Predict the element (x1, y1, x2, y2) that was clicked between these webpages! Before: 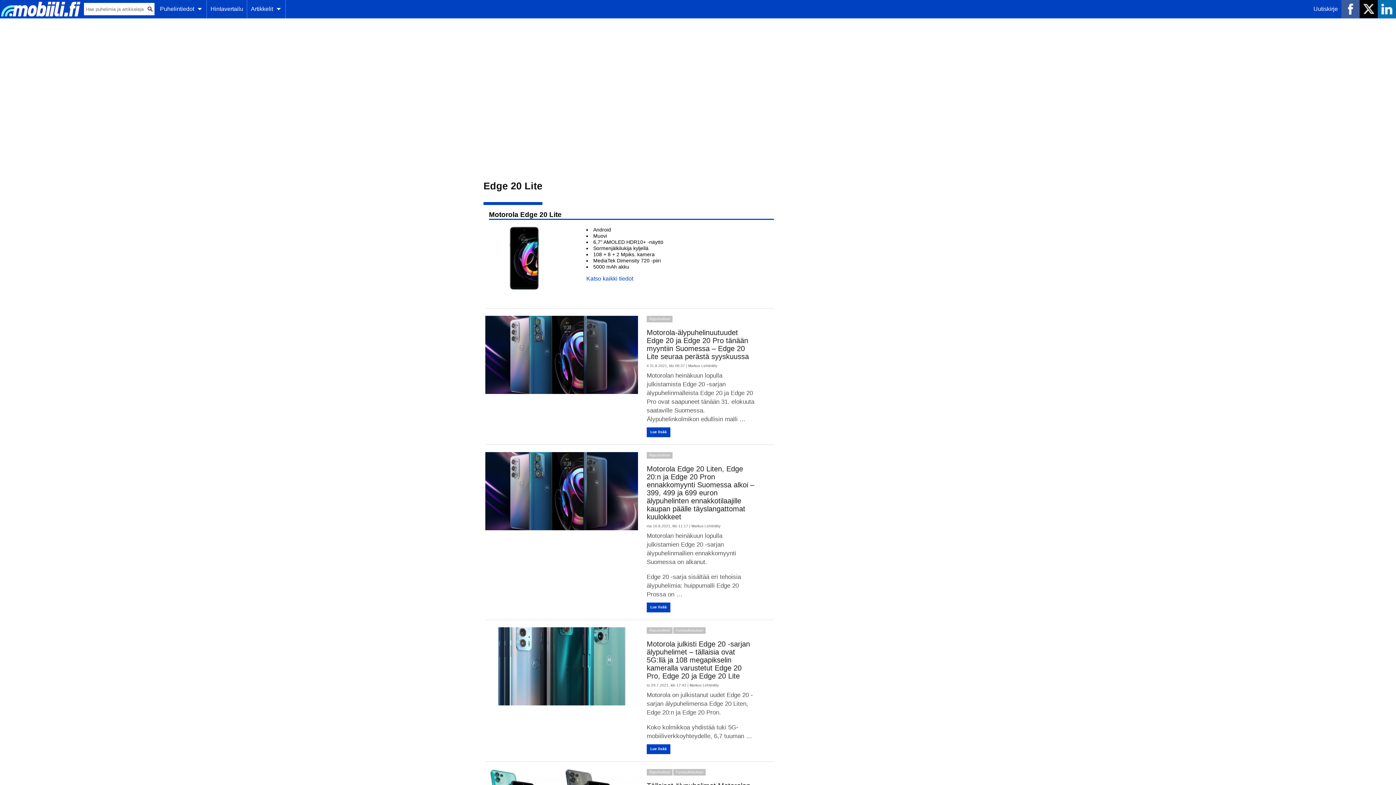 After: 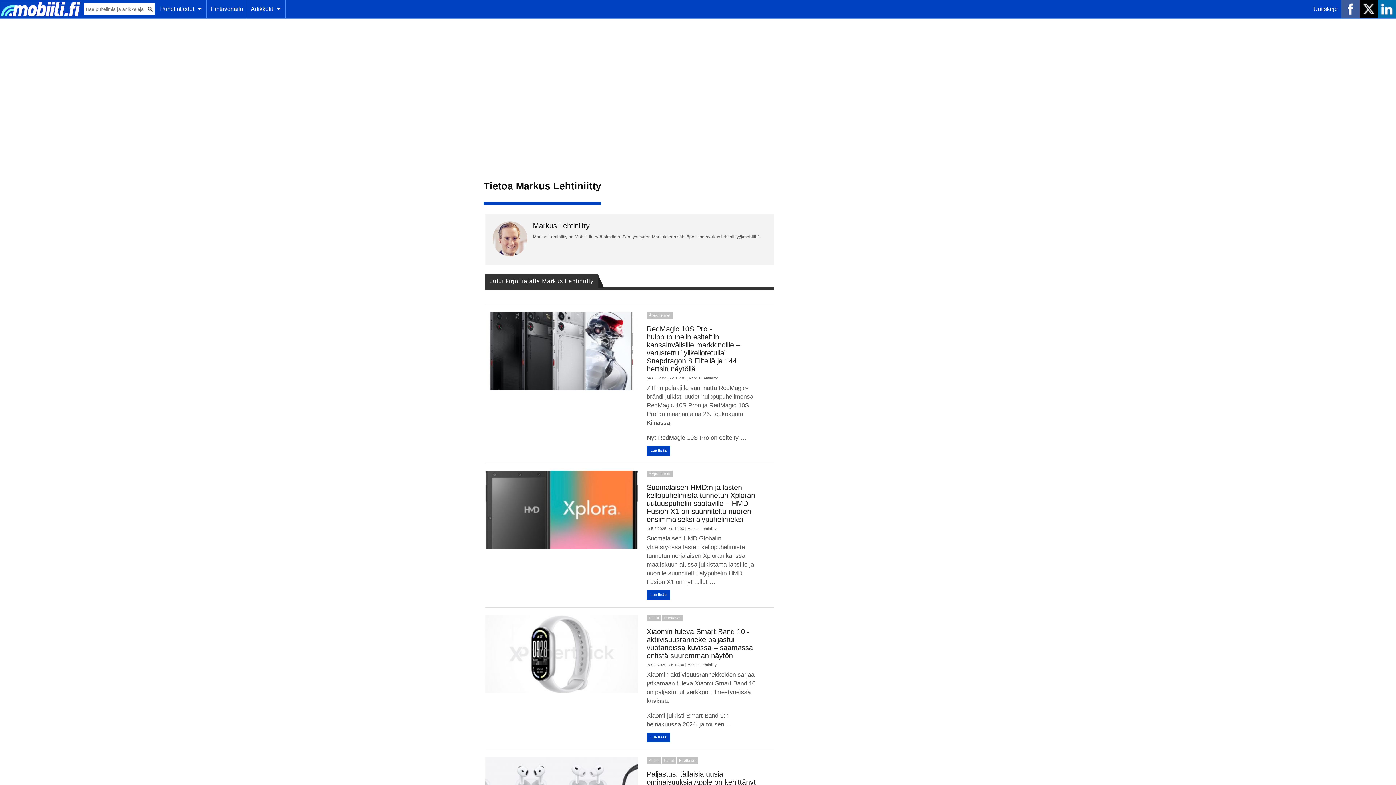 Action: bbox: (691, 524, 720, 528) label: Markus Lehtiniitty